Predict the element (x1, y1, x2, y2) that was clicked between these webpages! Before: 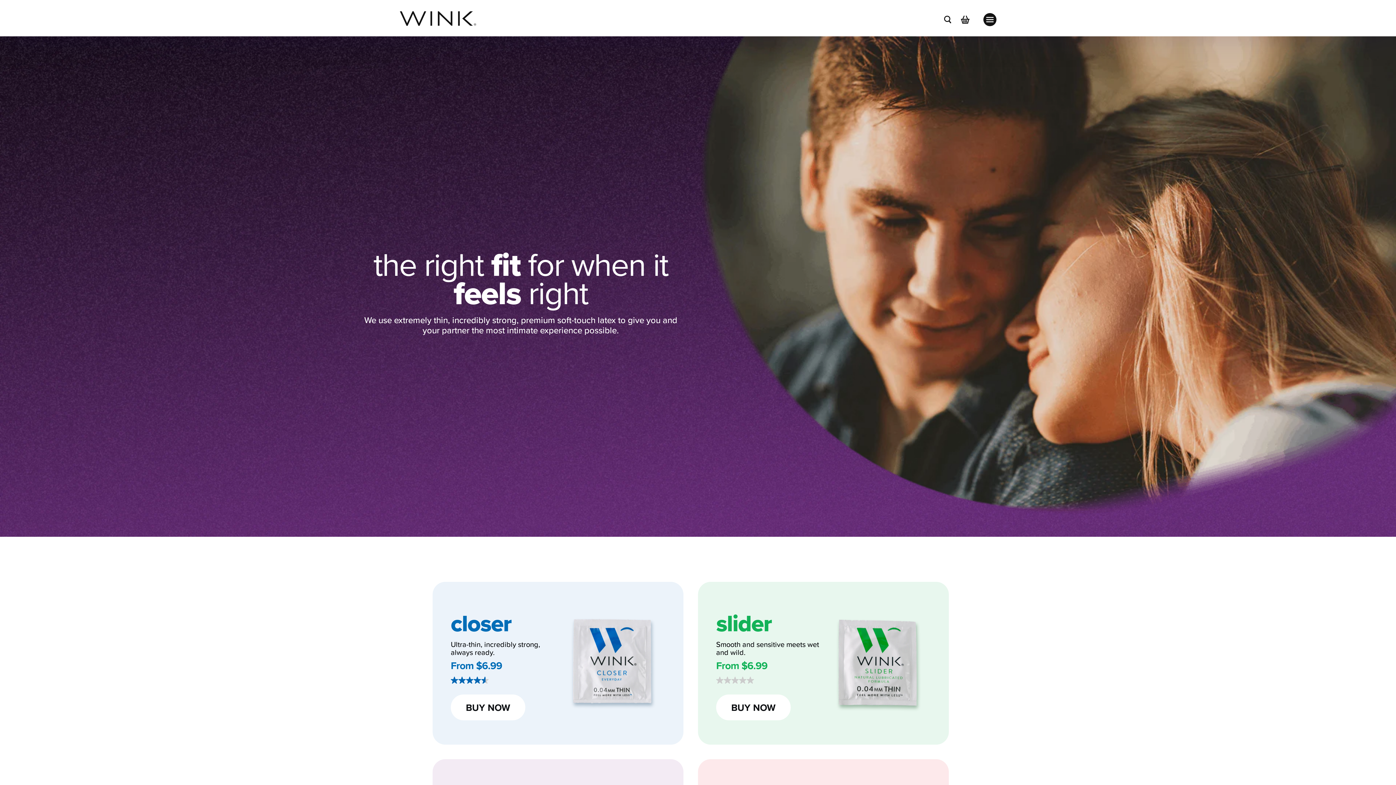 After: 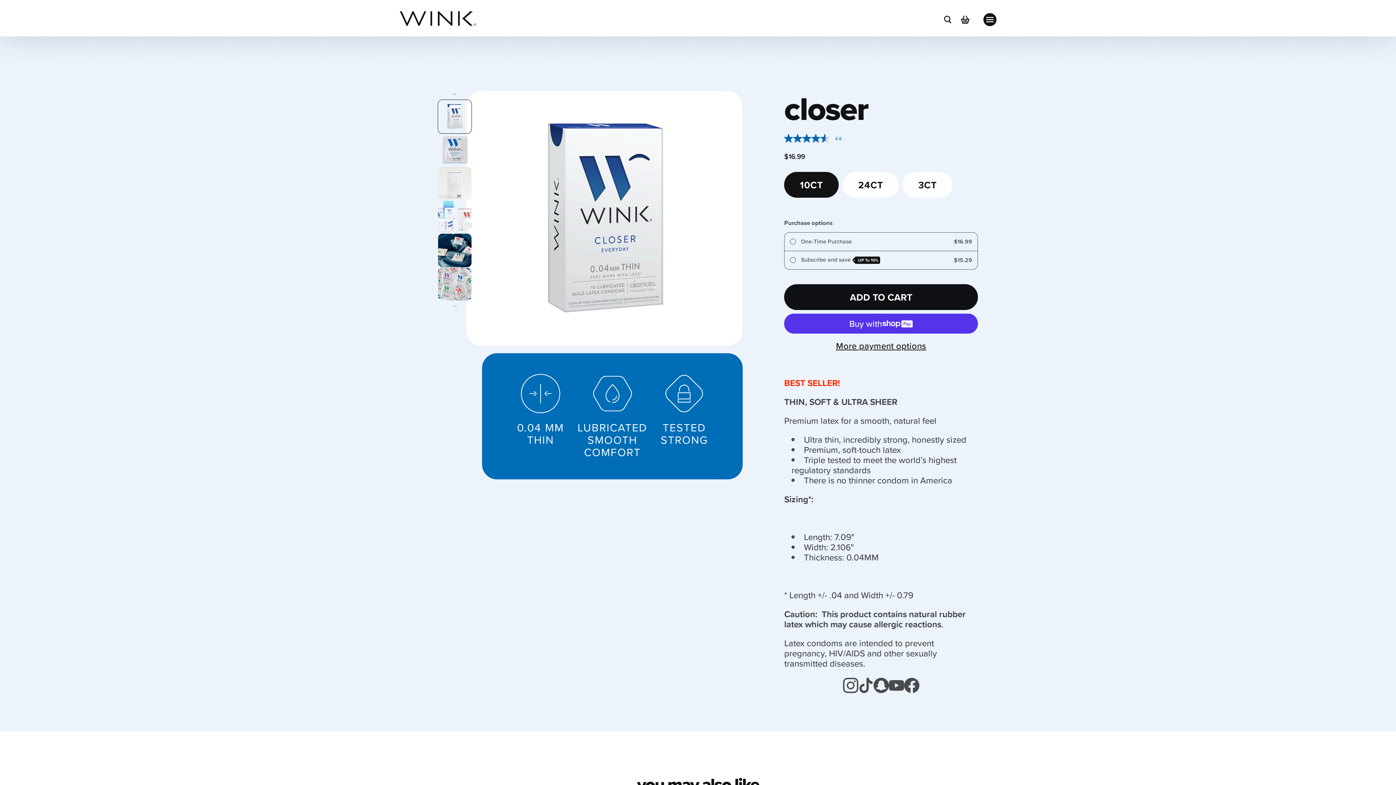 Action: bbox: (450, 606, 511, 640) label: closer